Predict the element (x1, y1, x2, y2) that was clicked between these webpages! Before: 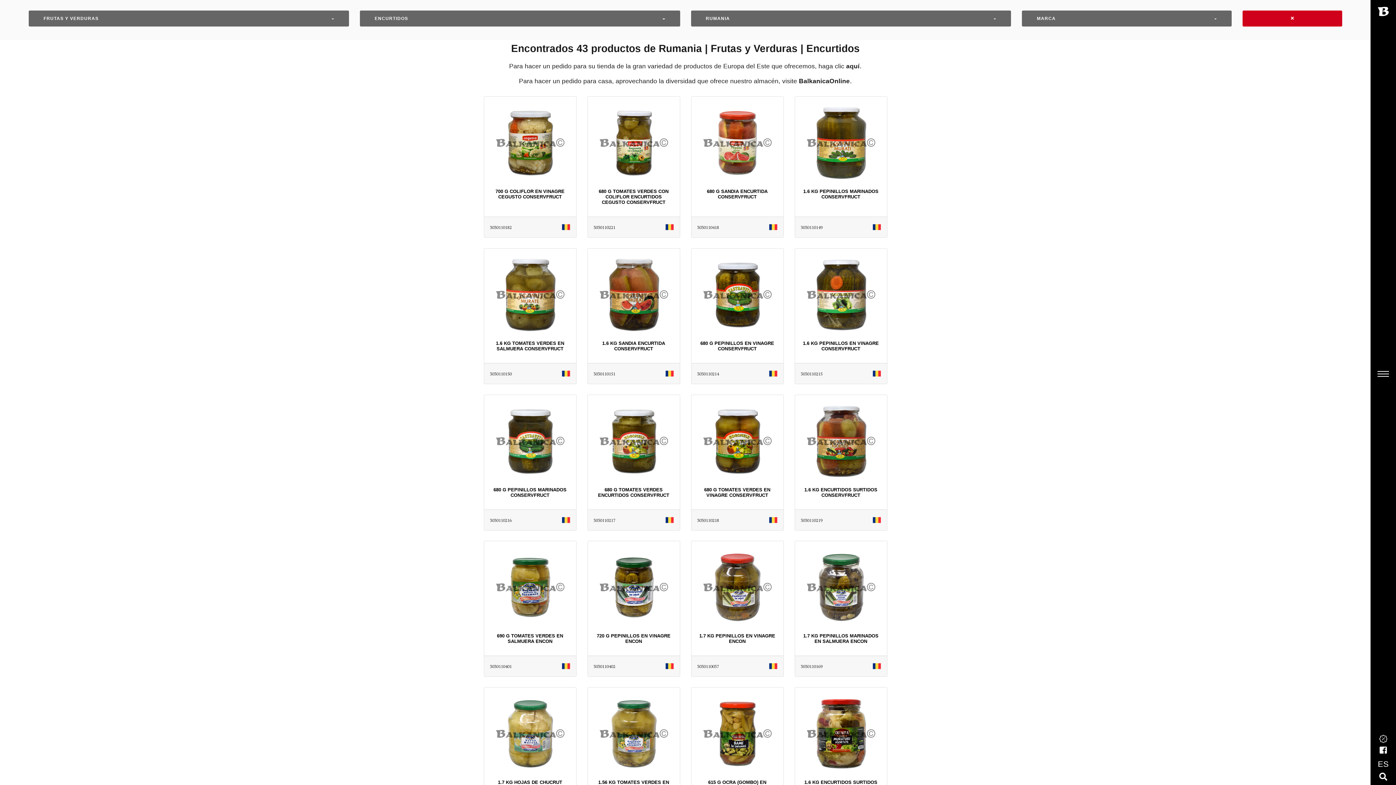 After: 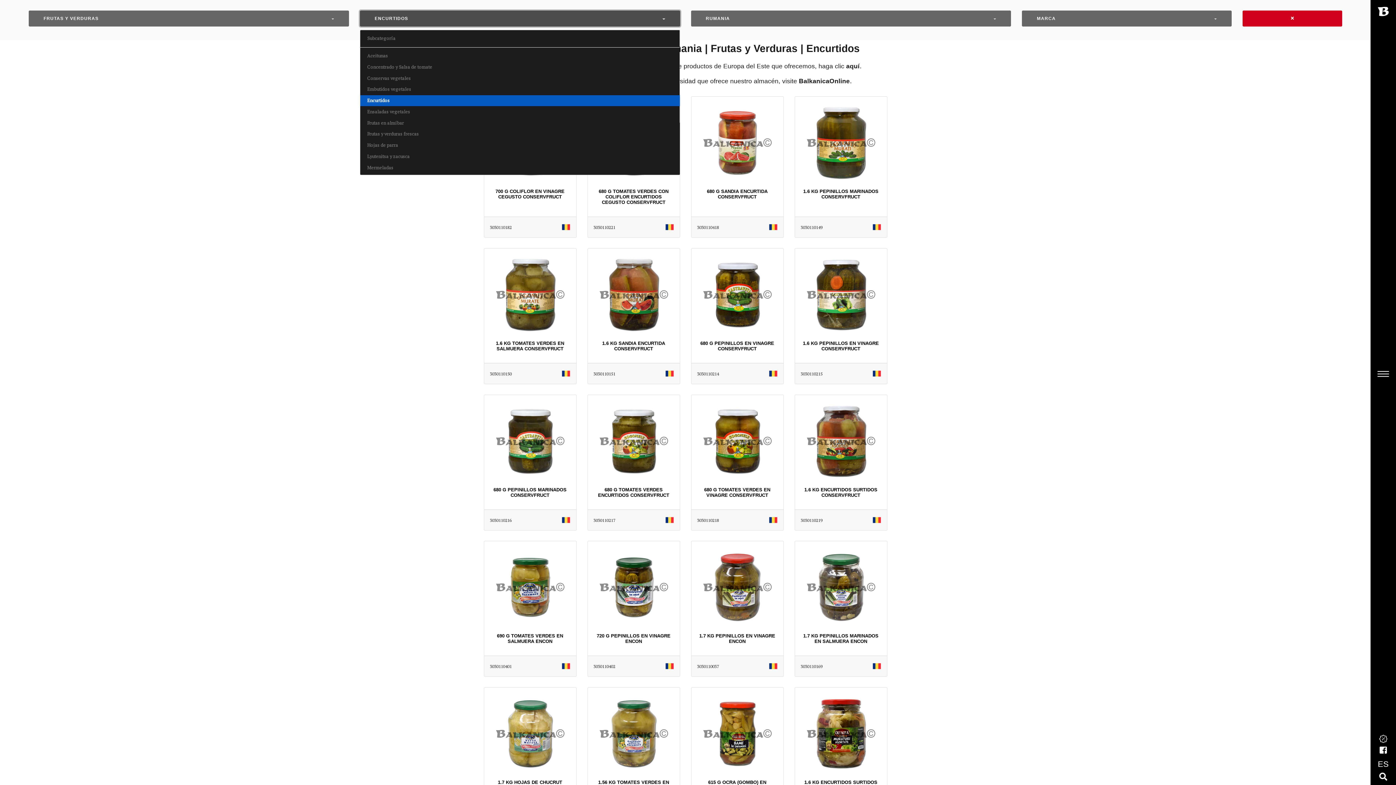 Action: bbox: (359, 10, 680, 26) label: ENCURTIDOS